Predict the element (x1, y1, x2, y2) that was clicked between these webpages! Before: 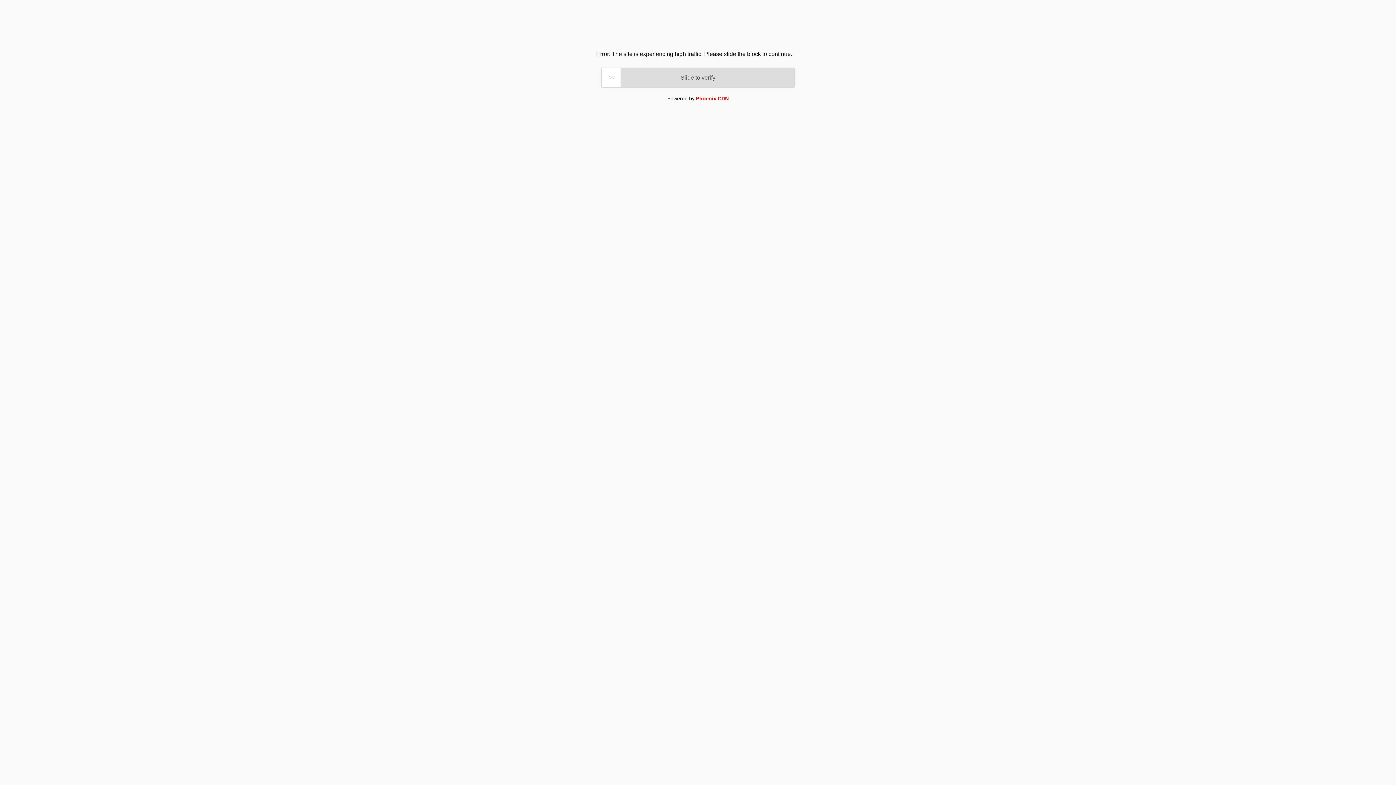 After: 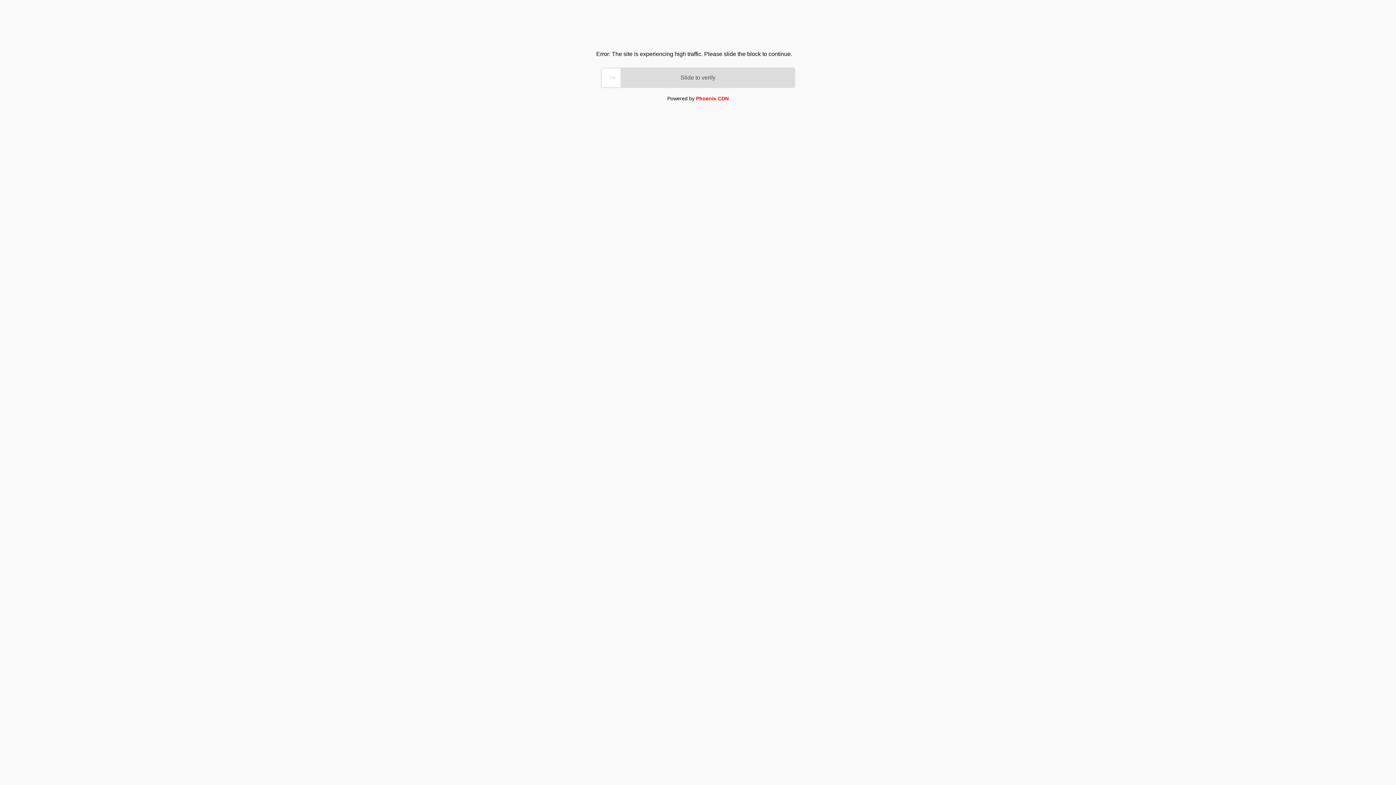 Action: bbox: (696, 95, 728, 101) label: Phoenix CDN